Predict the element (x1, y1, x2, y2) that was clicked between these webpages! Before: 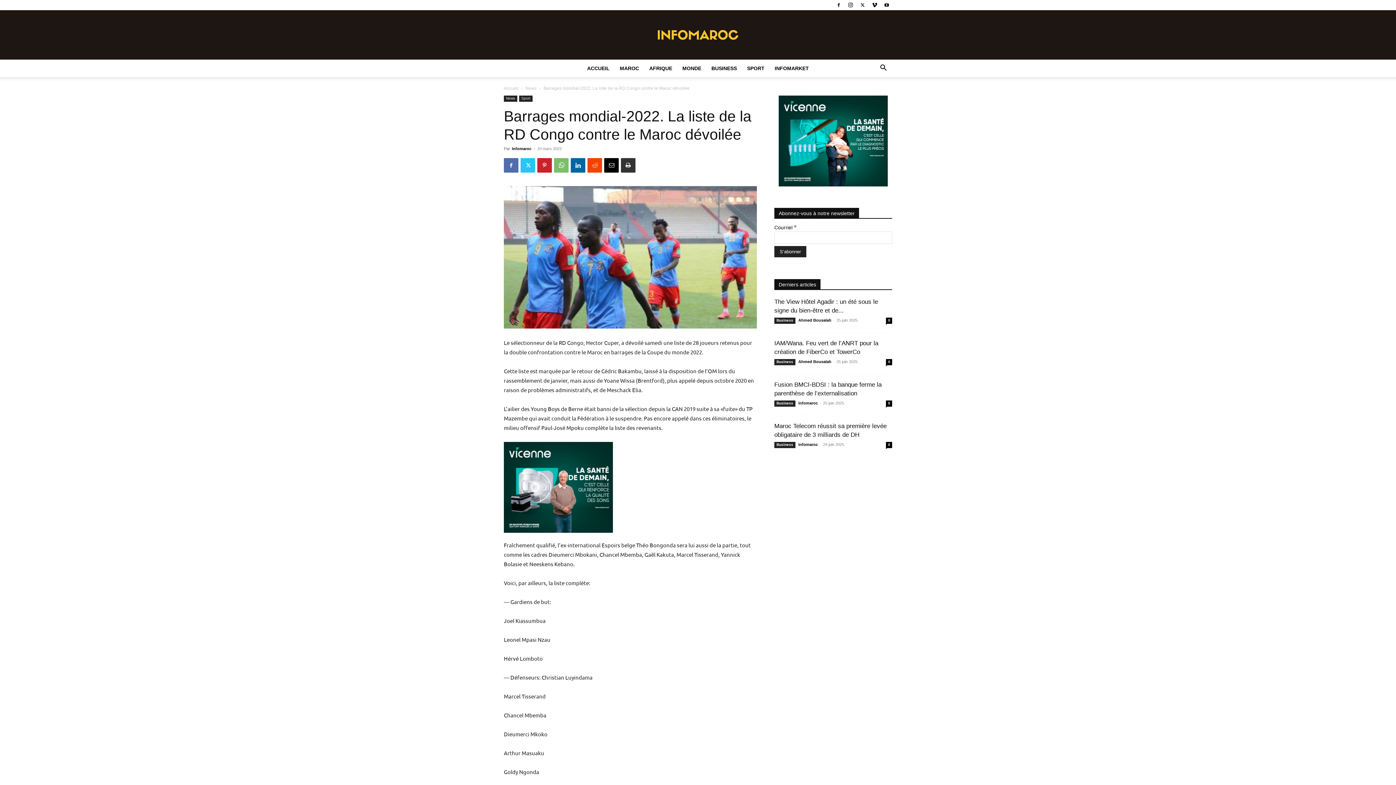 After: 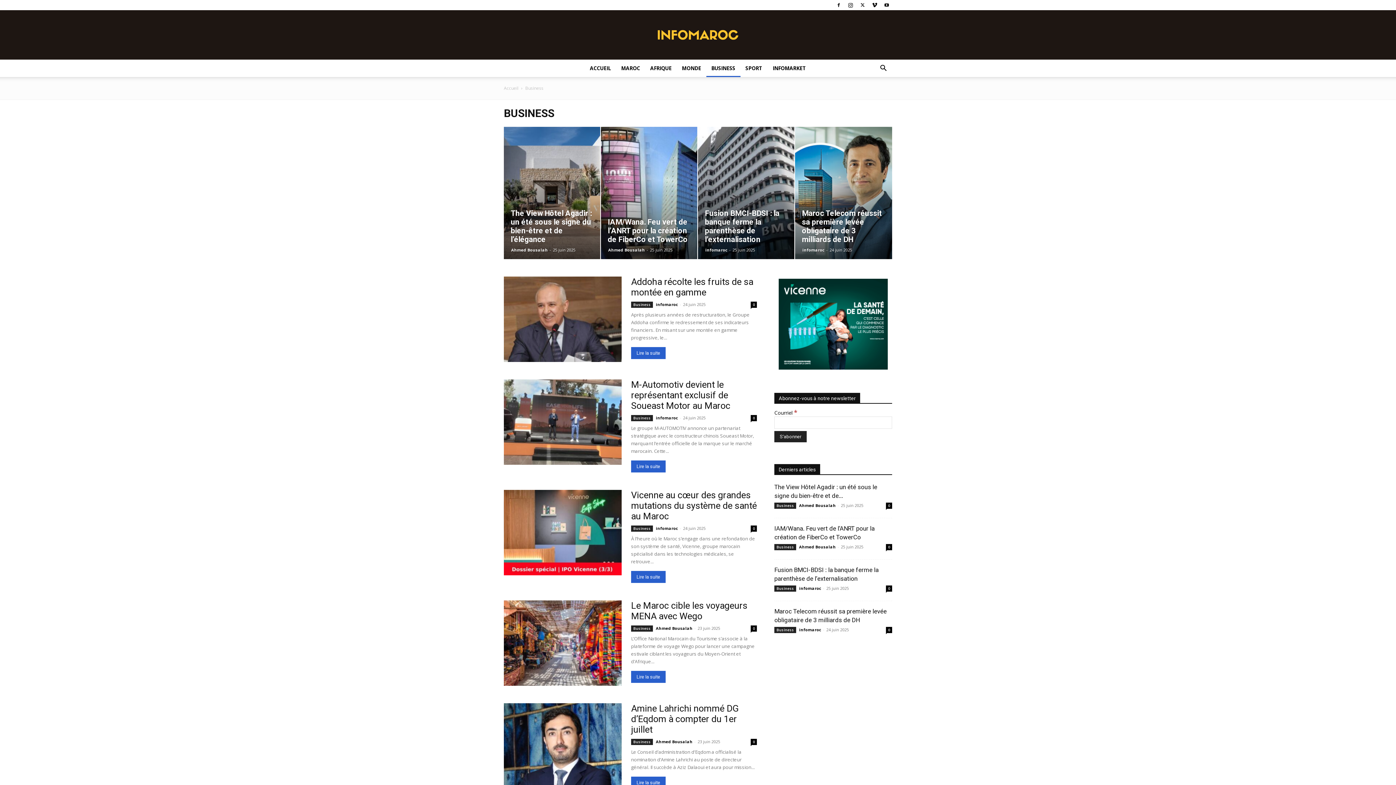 Action: bbox: (706, 59, 742, 77) label: BUSINESS